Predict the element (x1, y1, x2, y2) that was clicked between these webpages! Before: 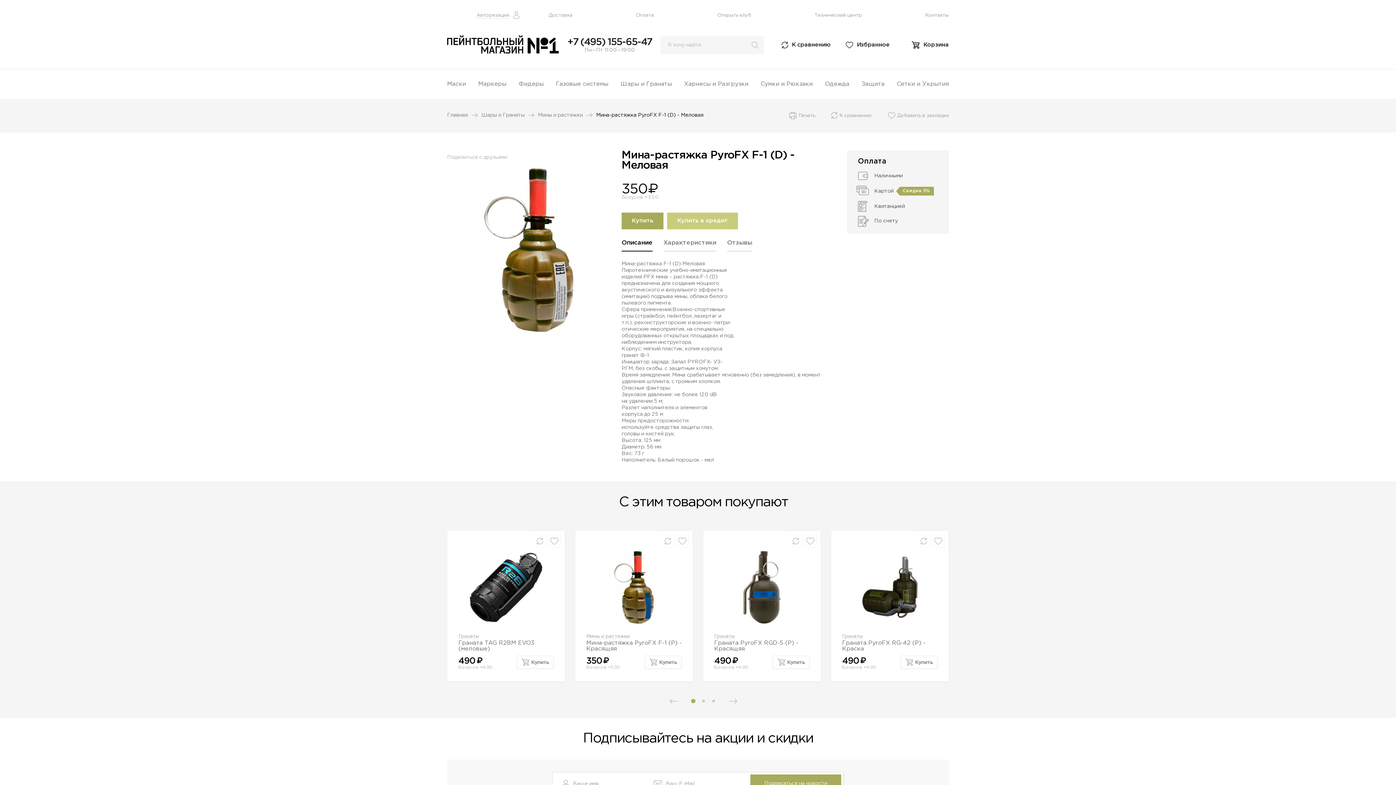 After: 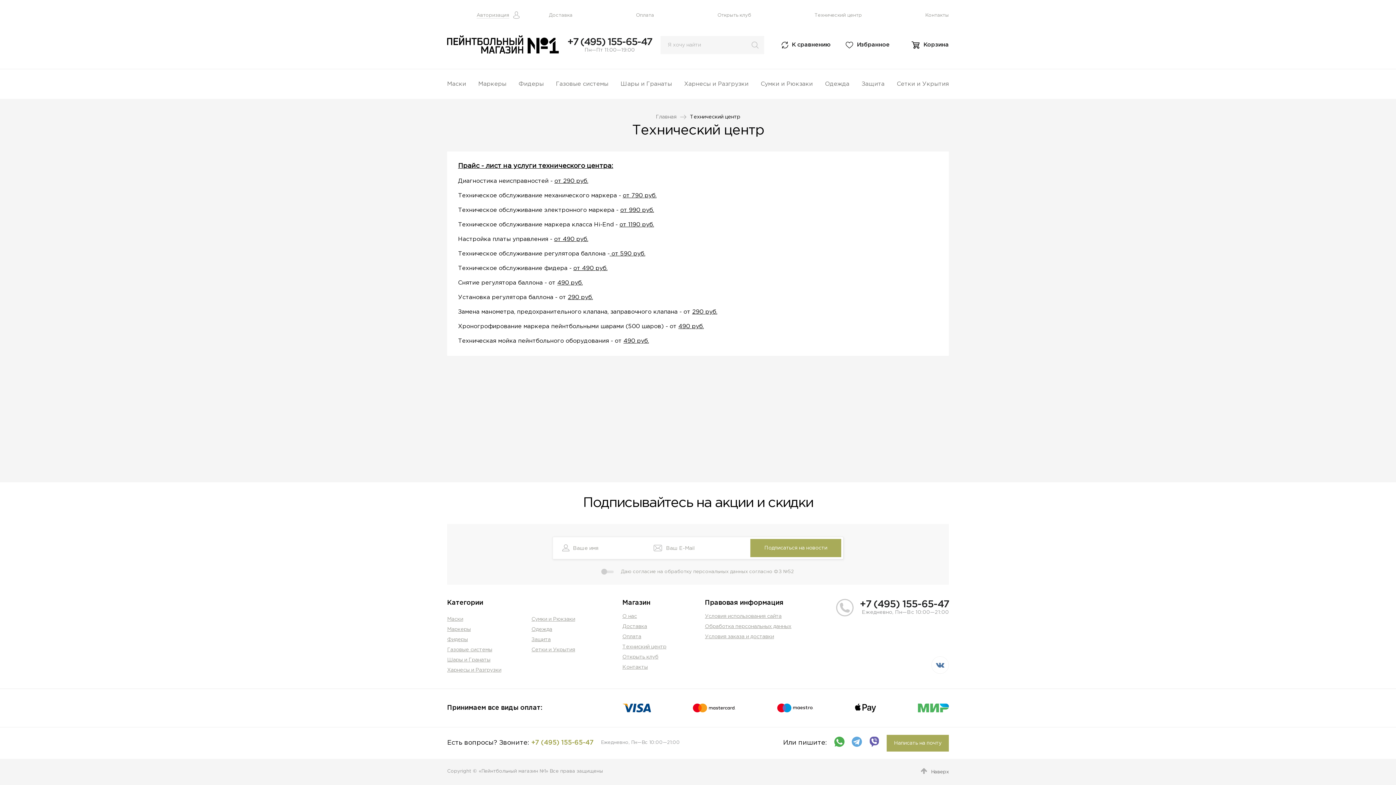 Action: label: Технический центр bbox: (814, 13, 862, 17)